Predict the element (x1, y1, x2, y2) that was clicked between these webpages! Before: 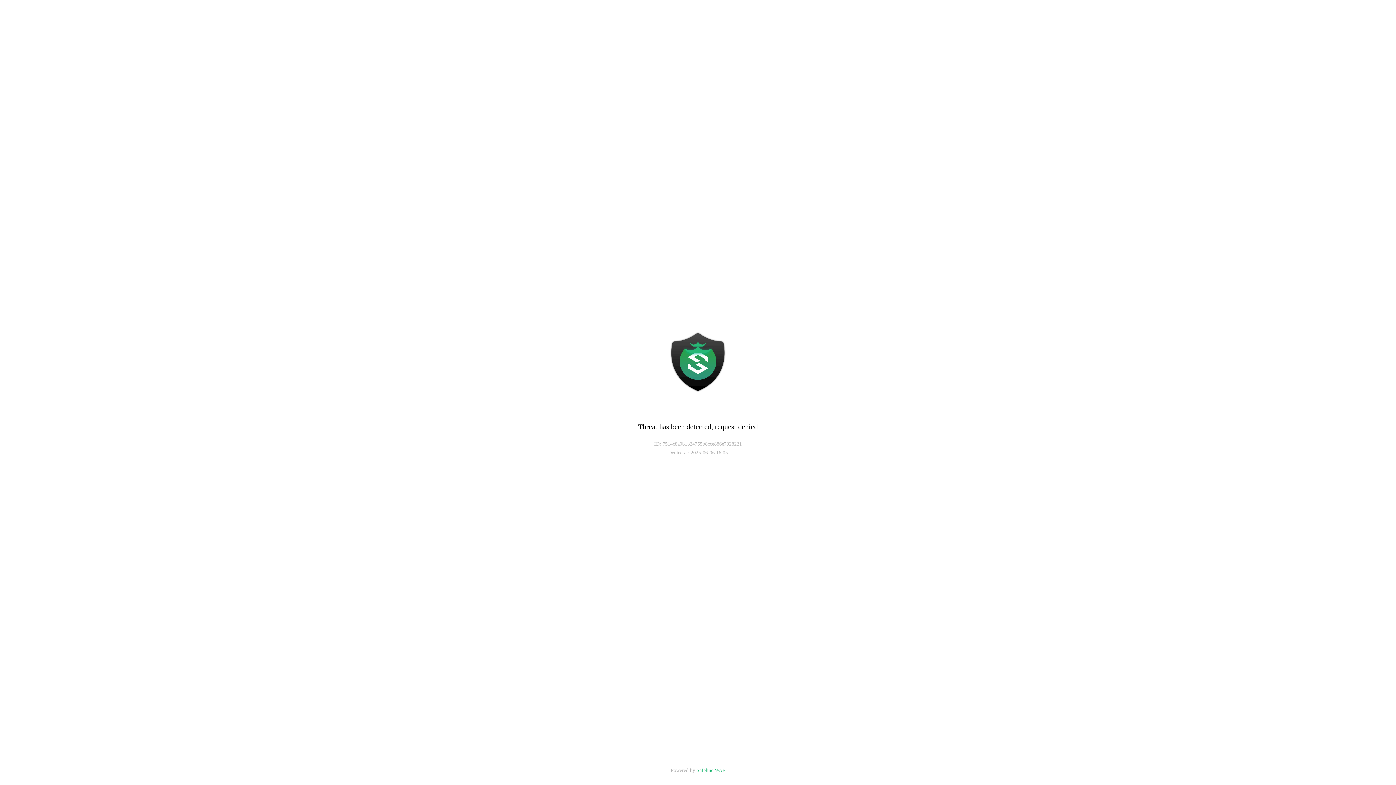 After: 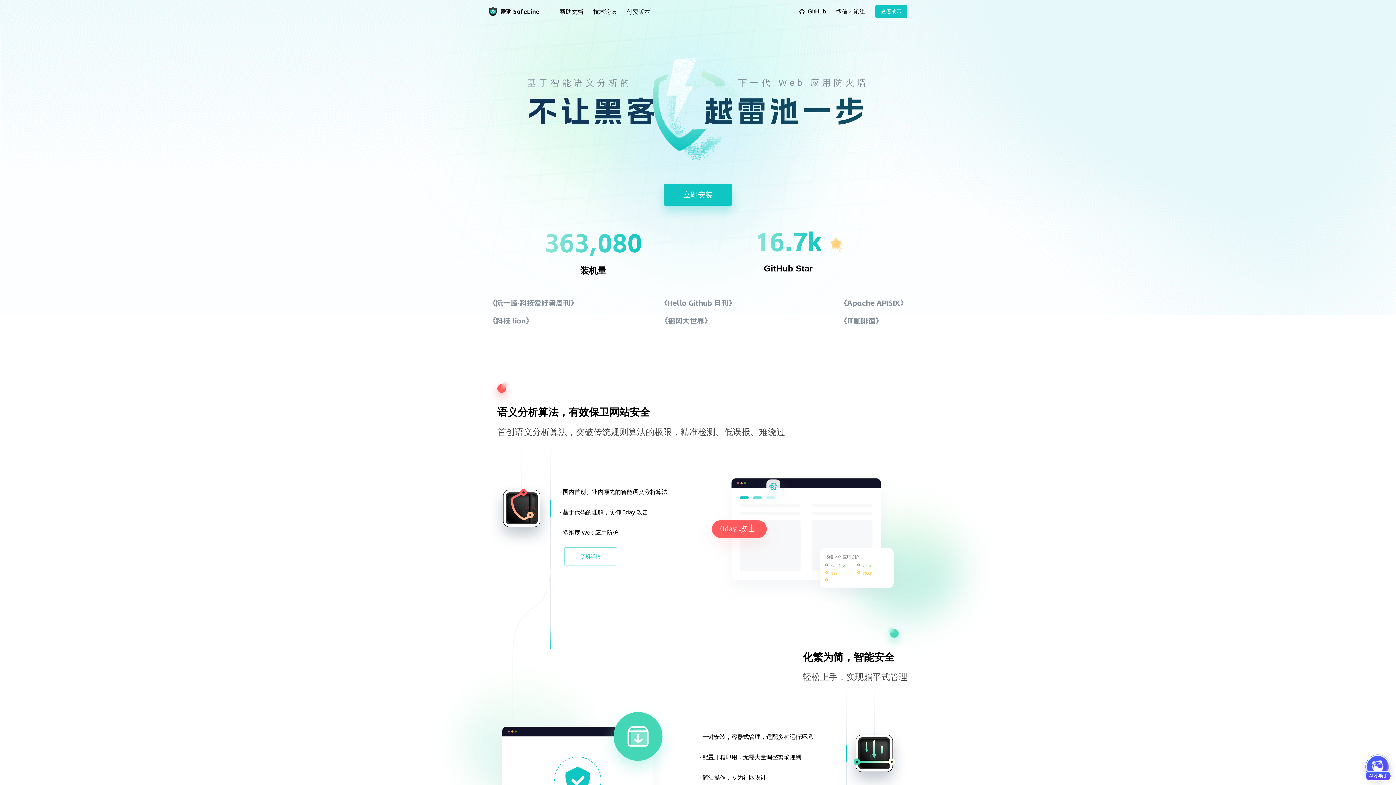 Action: bbox: (696, 768, 725, 773) label: Safeline WAF